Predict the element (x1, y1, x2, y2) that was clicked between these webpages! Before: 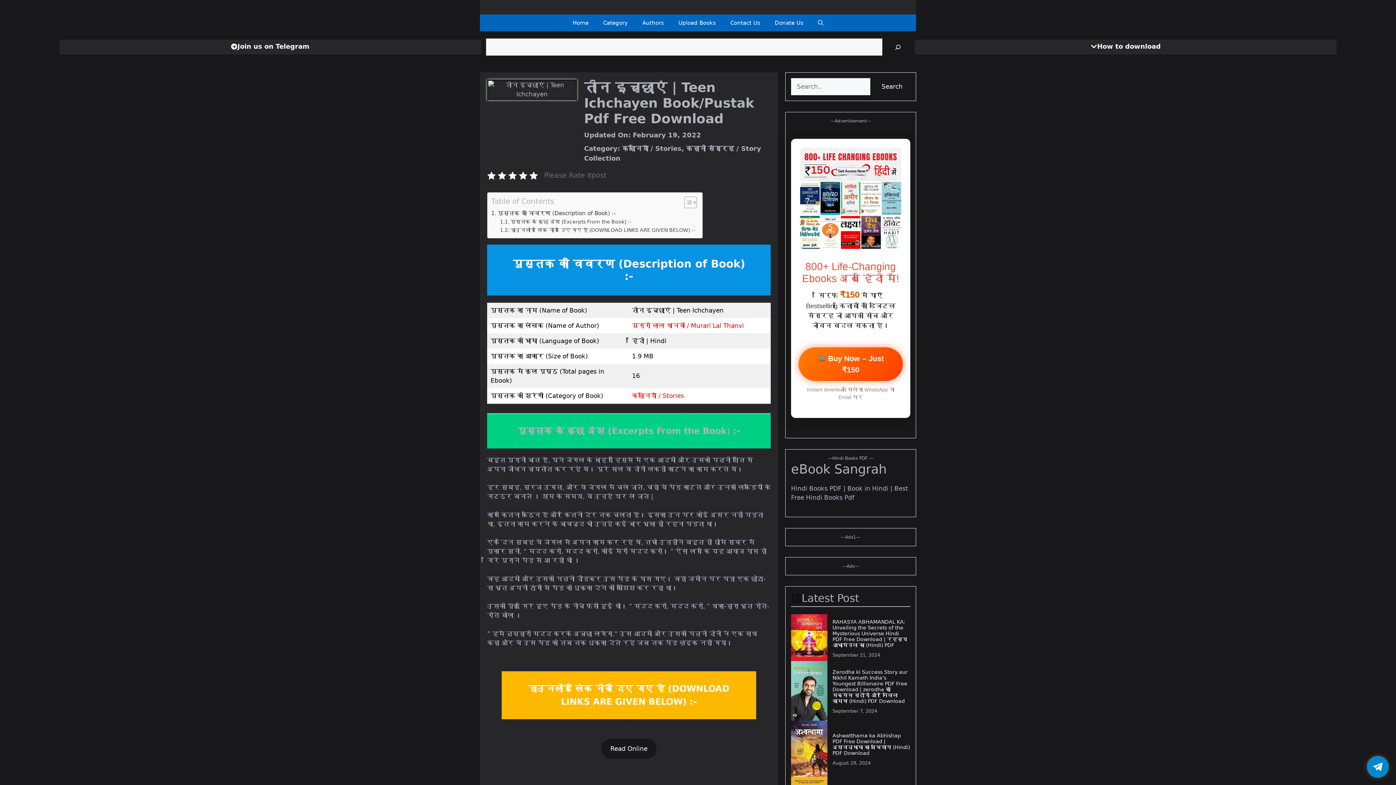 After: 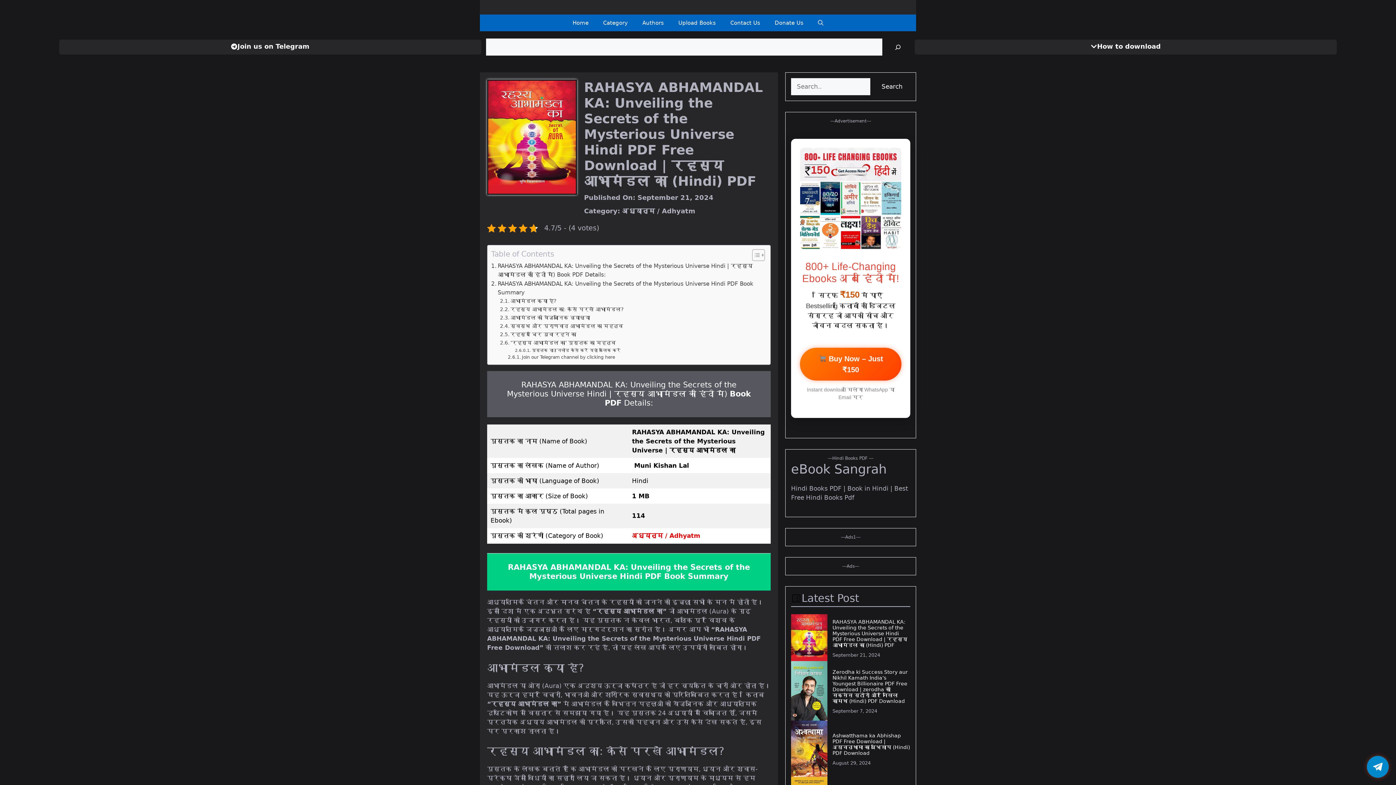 Action: bbox: (832, 619, 907, 648) label: RAHASYA ABHAMANDAL KA: Unveiling the Secrets of the Mysterious Universe Hindi PDF Free Download | रहस्य आभामंडल का (Hindi) PDF